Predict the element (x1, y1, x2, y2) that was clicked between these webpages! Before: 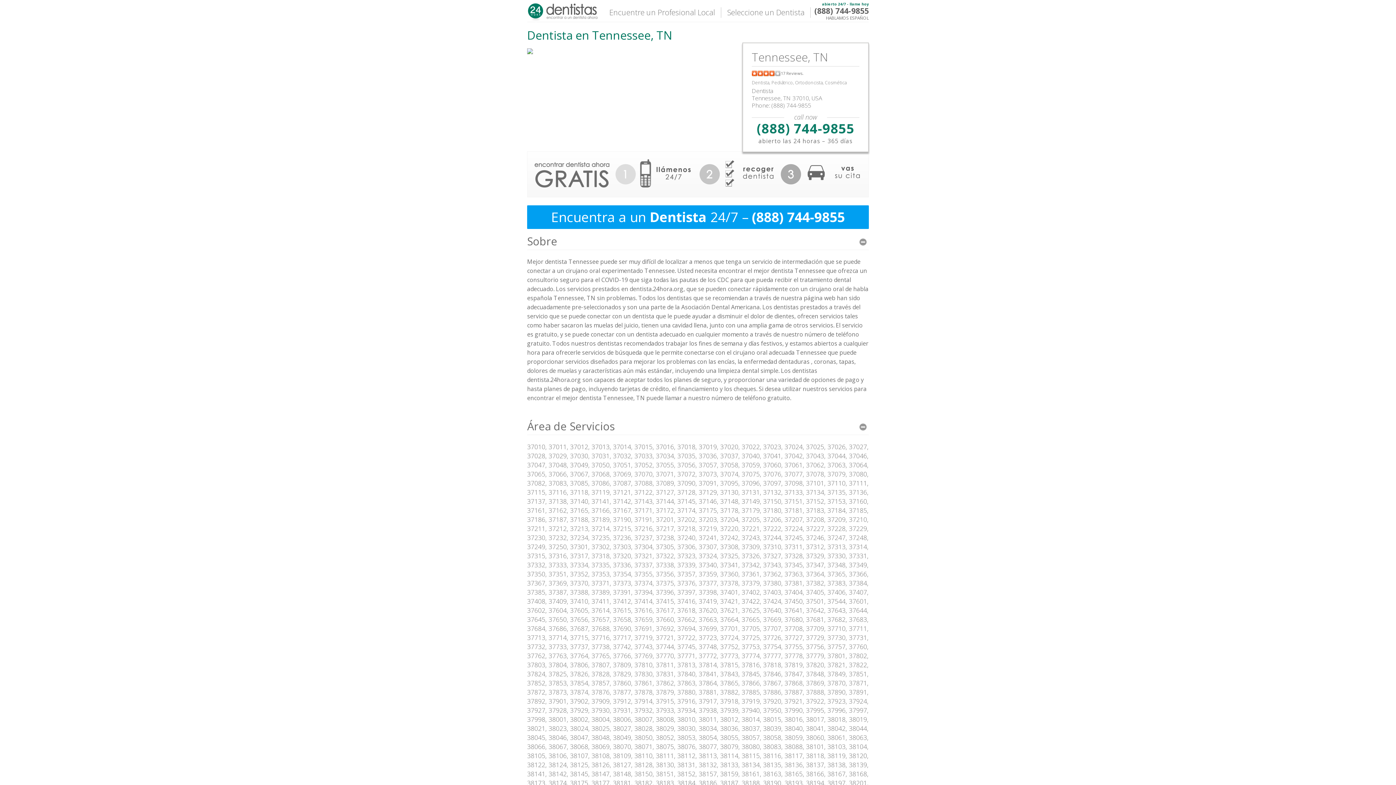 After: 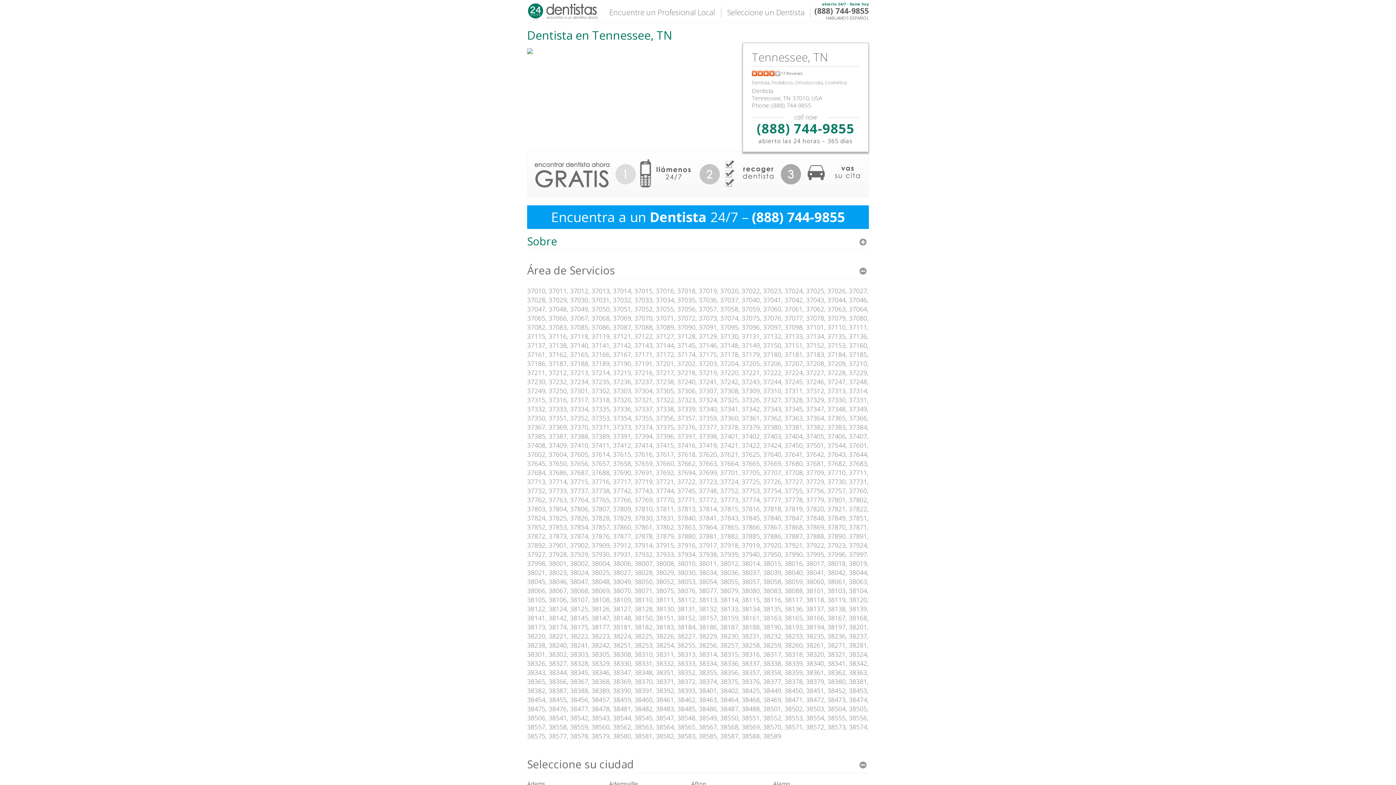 Action: label: Sobre bbox: (527, 232, 869, 249)